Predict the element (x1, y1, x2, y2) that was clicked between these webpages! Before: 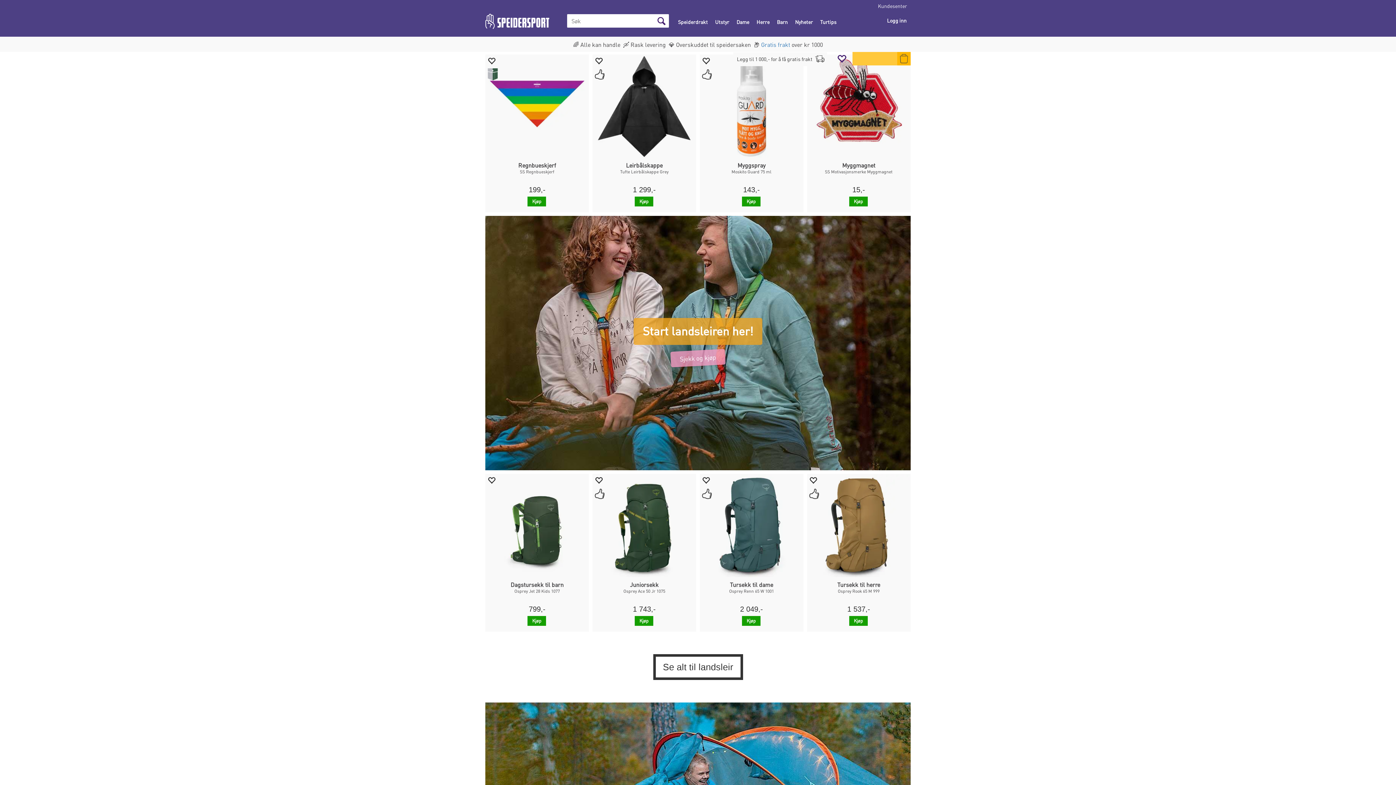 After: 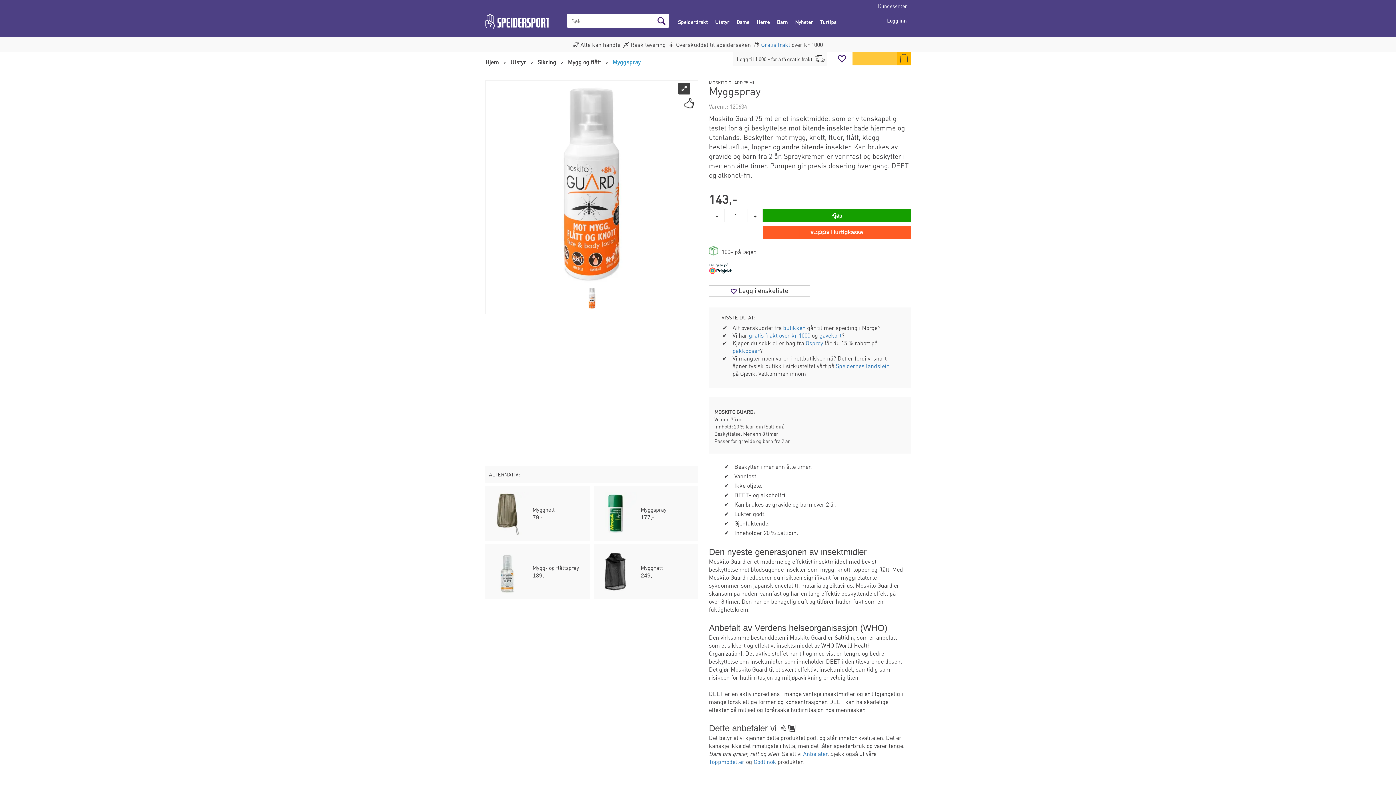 Action: bbox: (700, 54, 803, 157)